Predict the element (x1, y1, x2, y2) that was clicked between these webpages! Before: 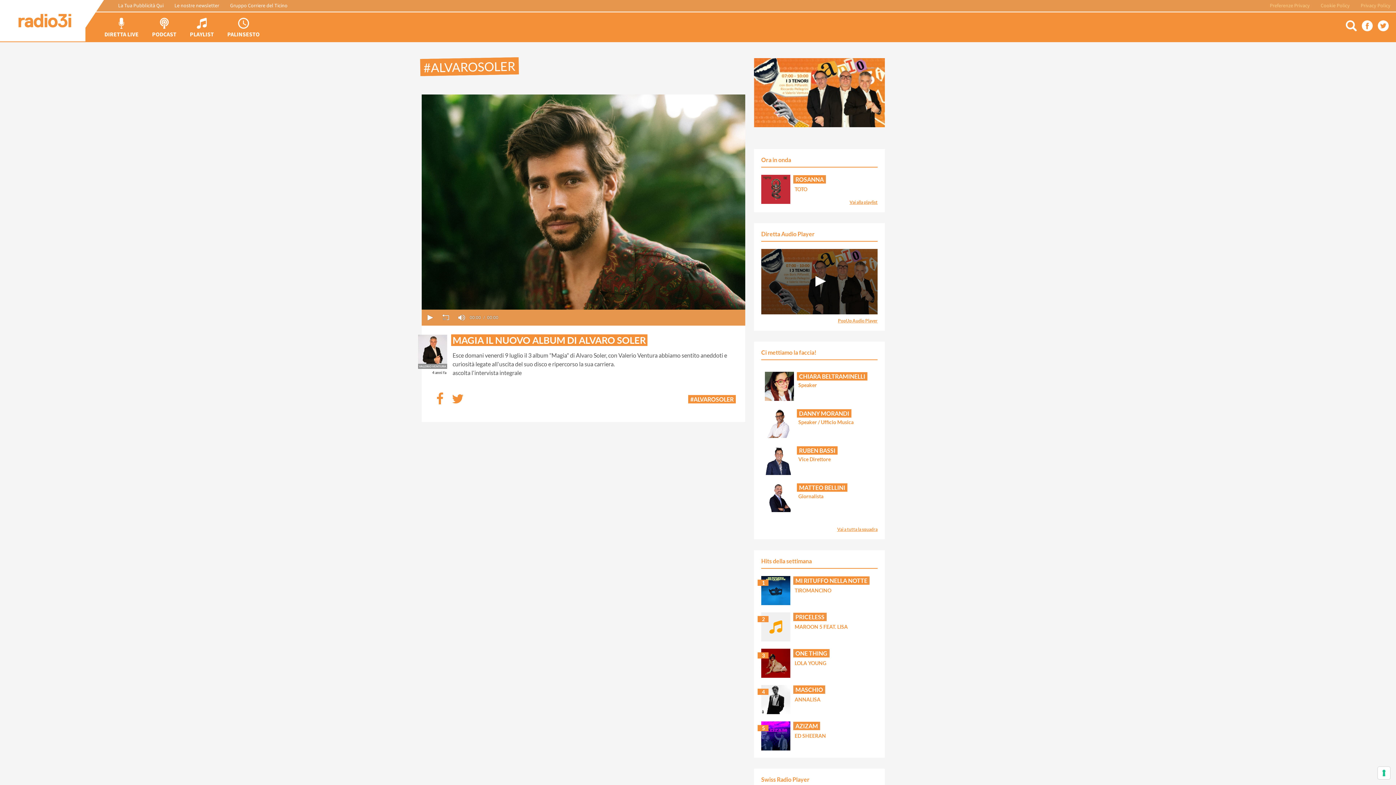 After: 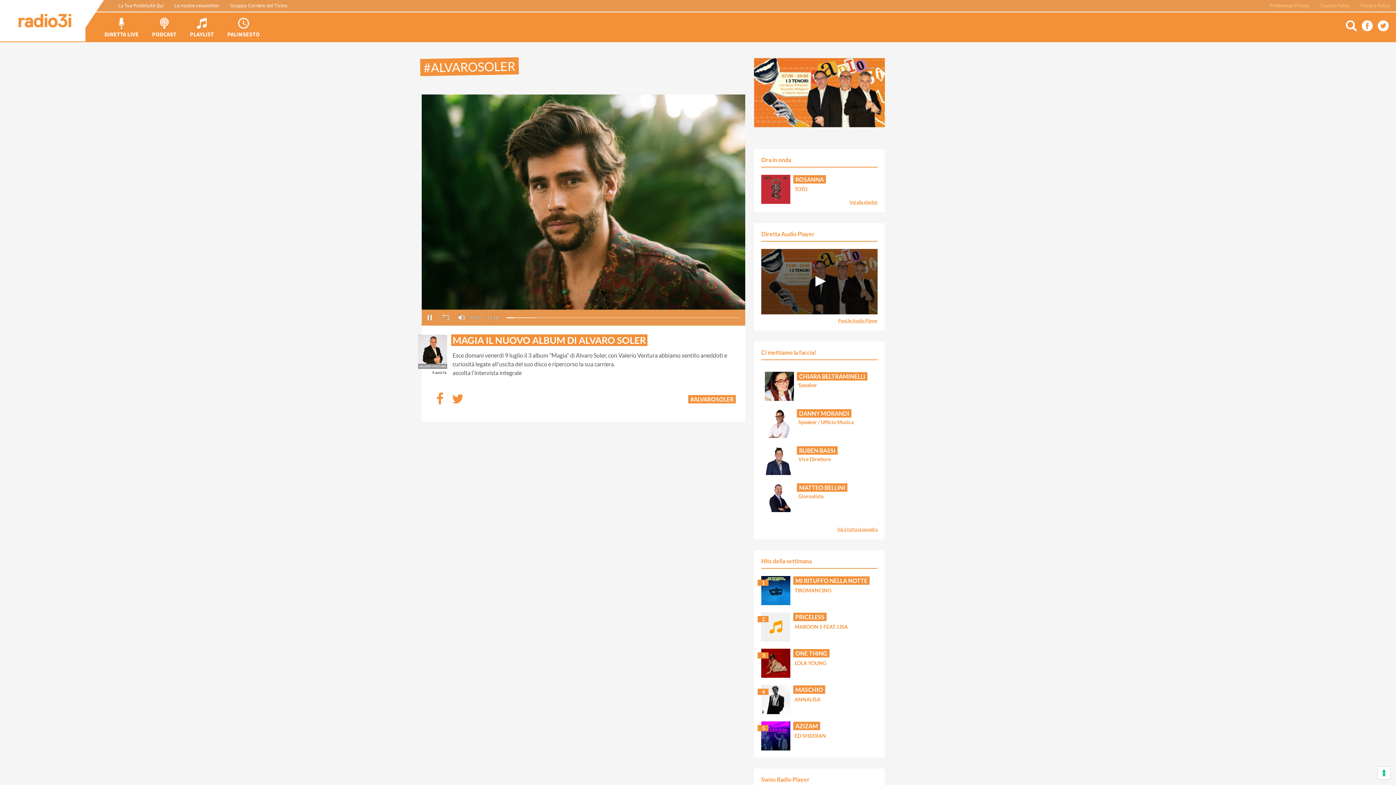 Action: label: Play bbox: (421, 309, 437, 325)